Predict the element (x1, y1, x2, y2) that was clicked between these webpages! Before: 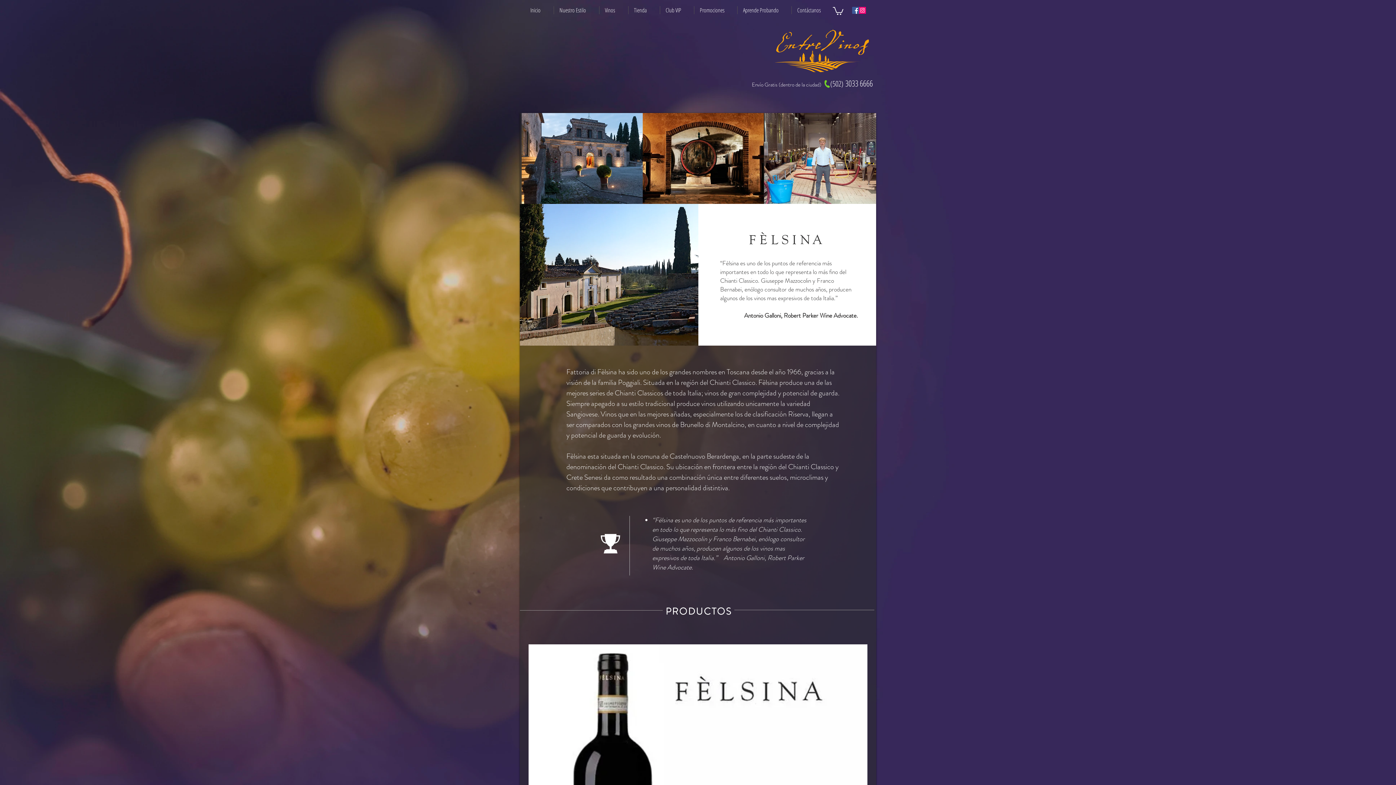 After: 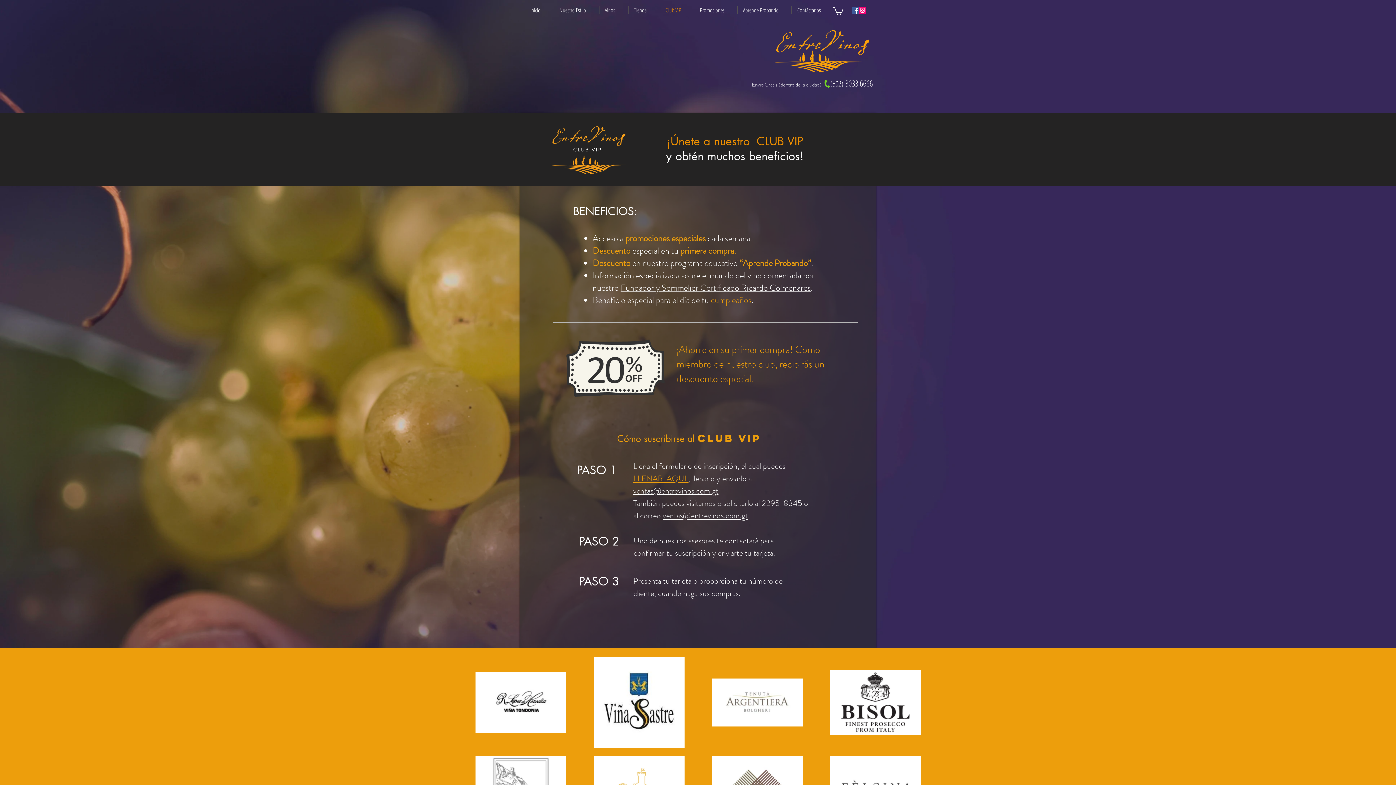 Action: label: Club VIP bbox: (660, 6, 694, 14)